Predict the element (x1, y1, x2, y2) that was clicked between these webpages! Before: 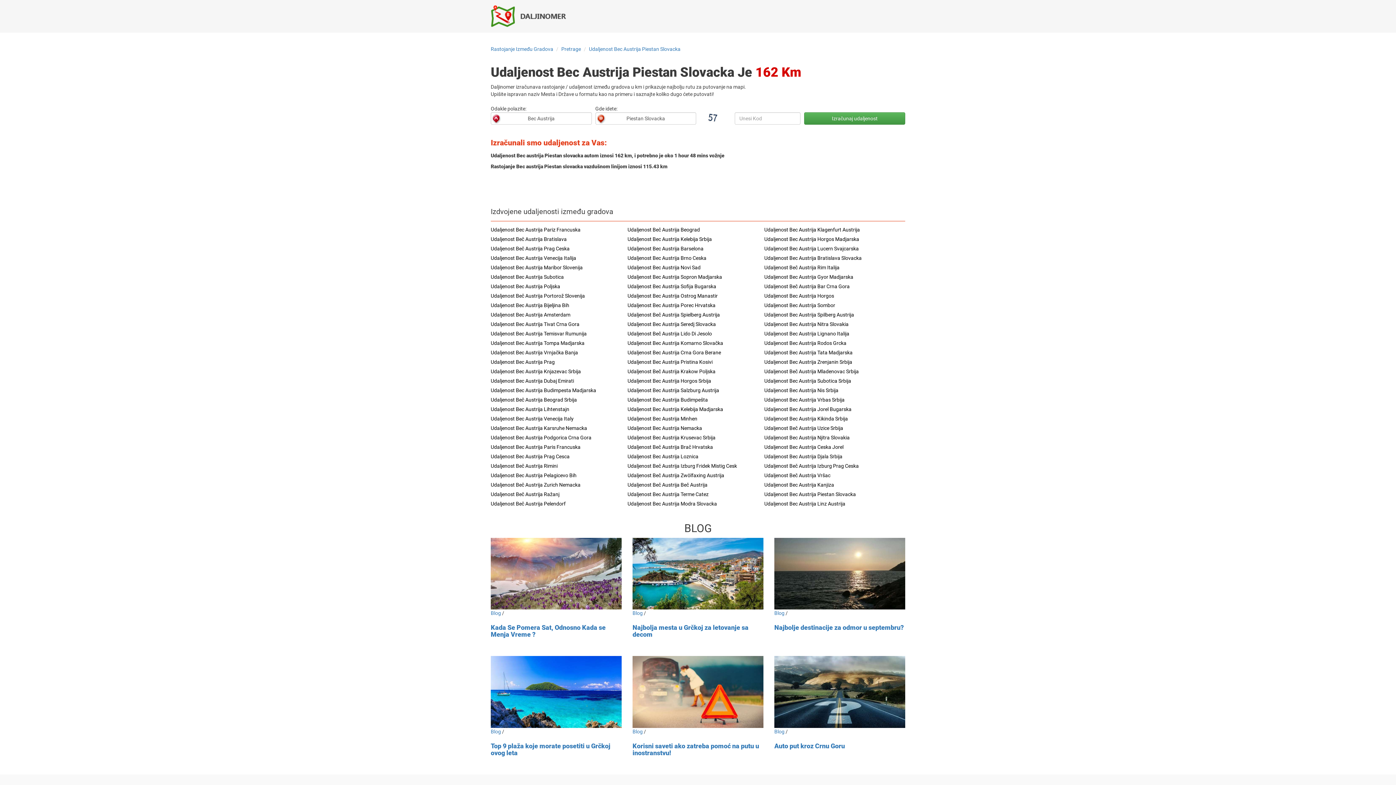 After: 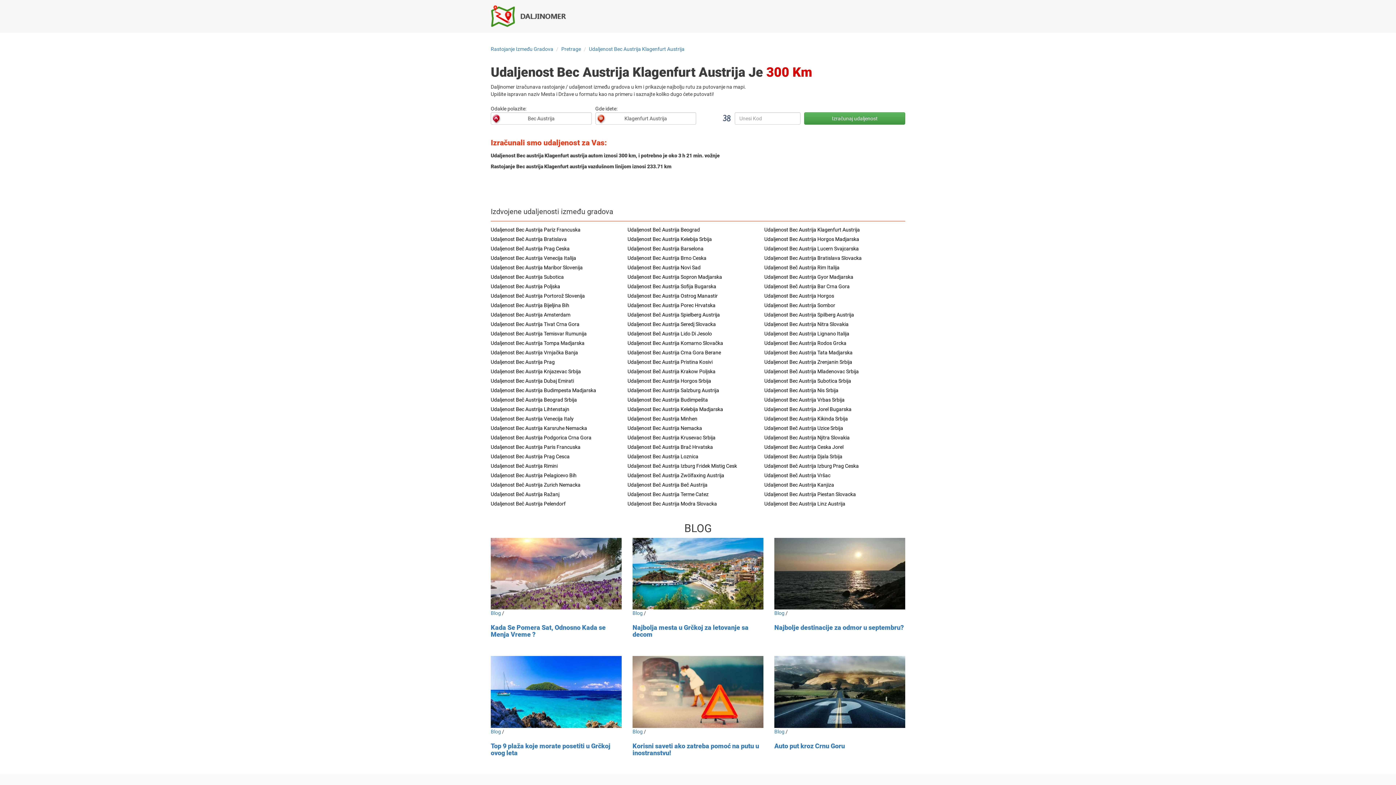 Action: label: Udaljenost Bec Austrija Klagenfurt Austrija bbox: (764, 226, 860, 232)